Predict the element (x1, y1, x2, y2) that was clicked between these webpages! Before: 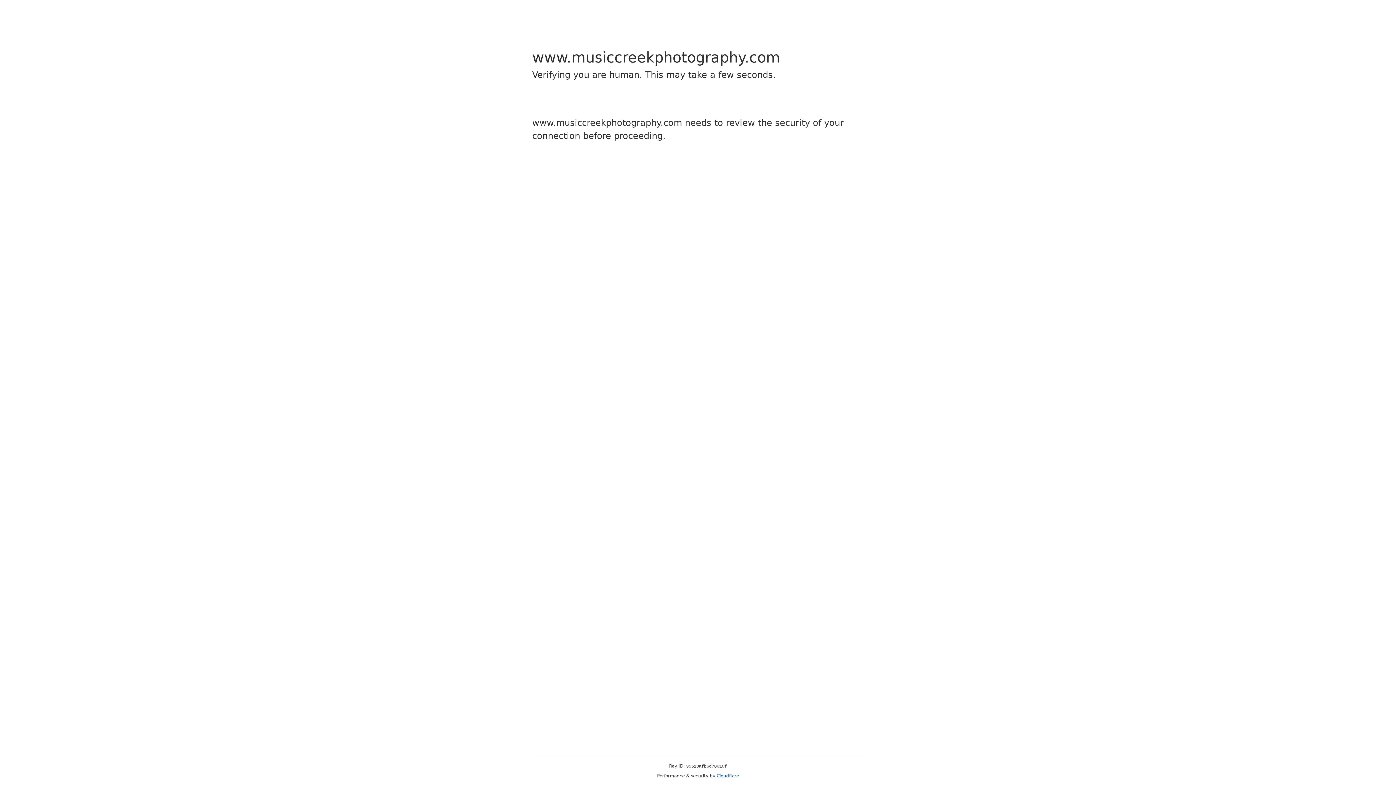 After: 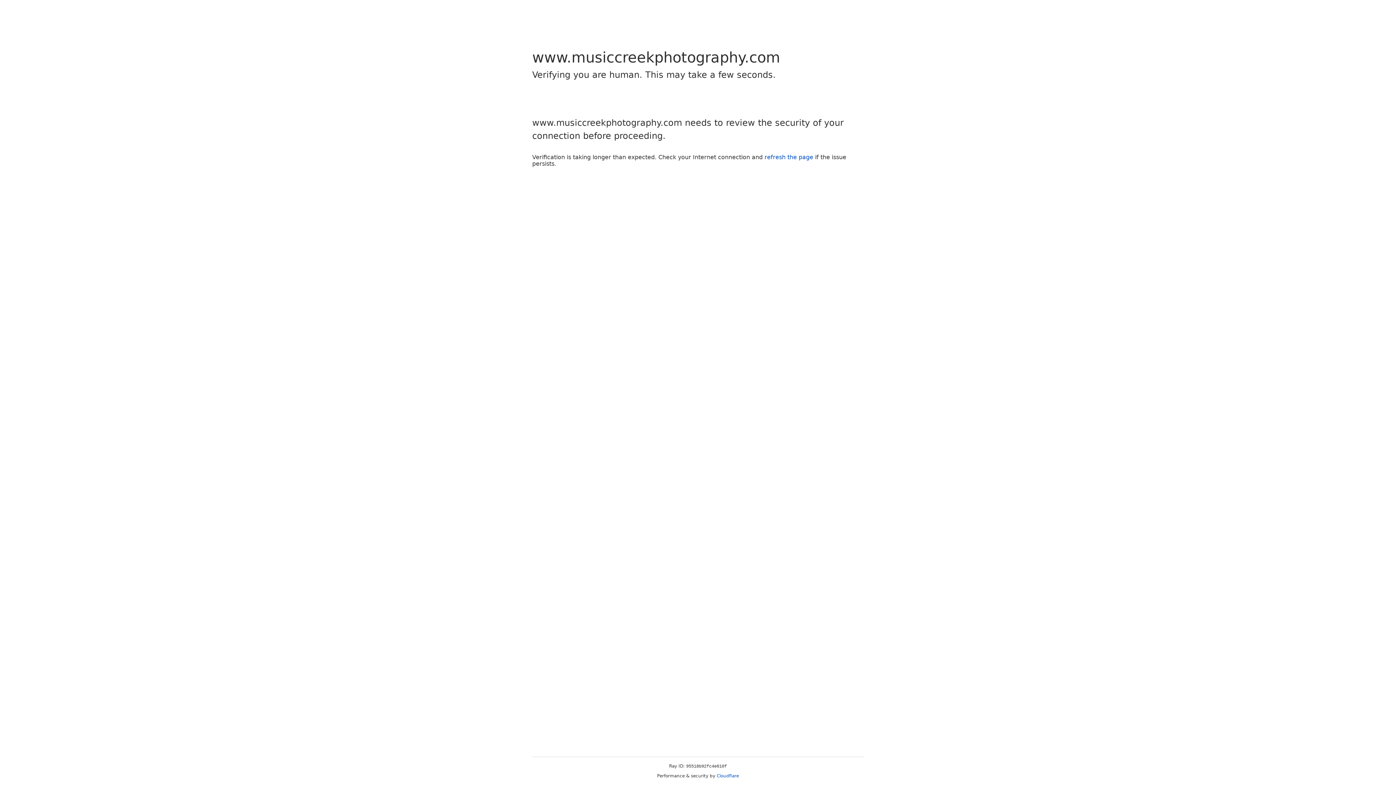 Action: label: Cloudflare bbox: (716, 773, 739, 778)